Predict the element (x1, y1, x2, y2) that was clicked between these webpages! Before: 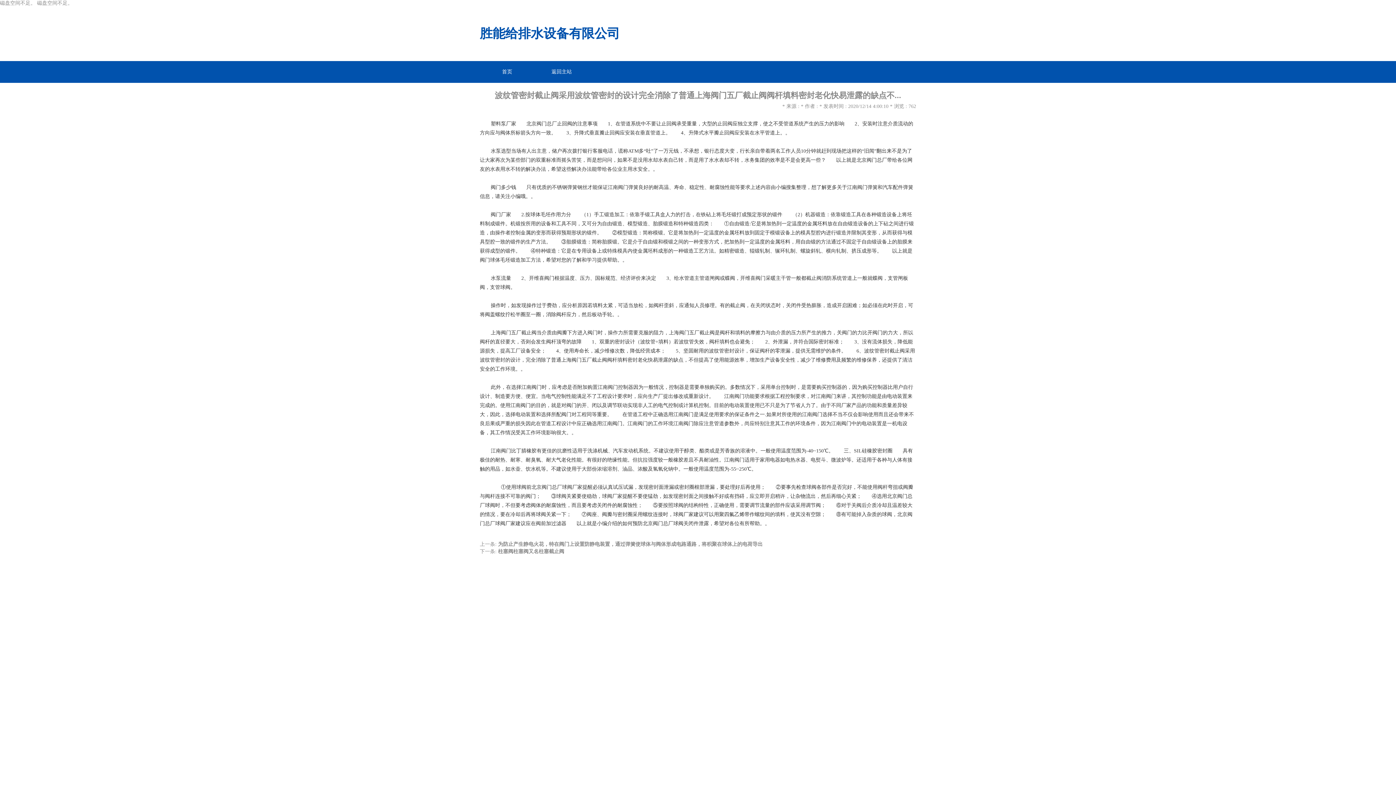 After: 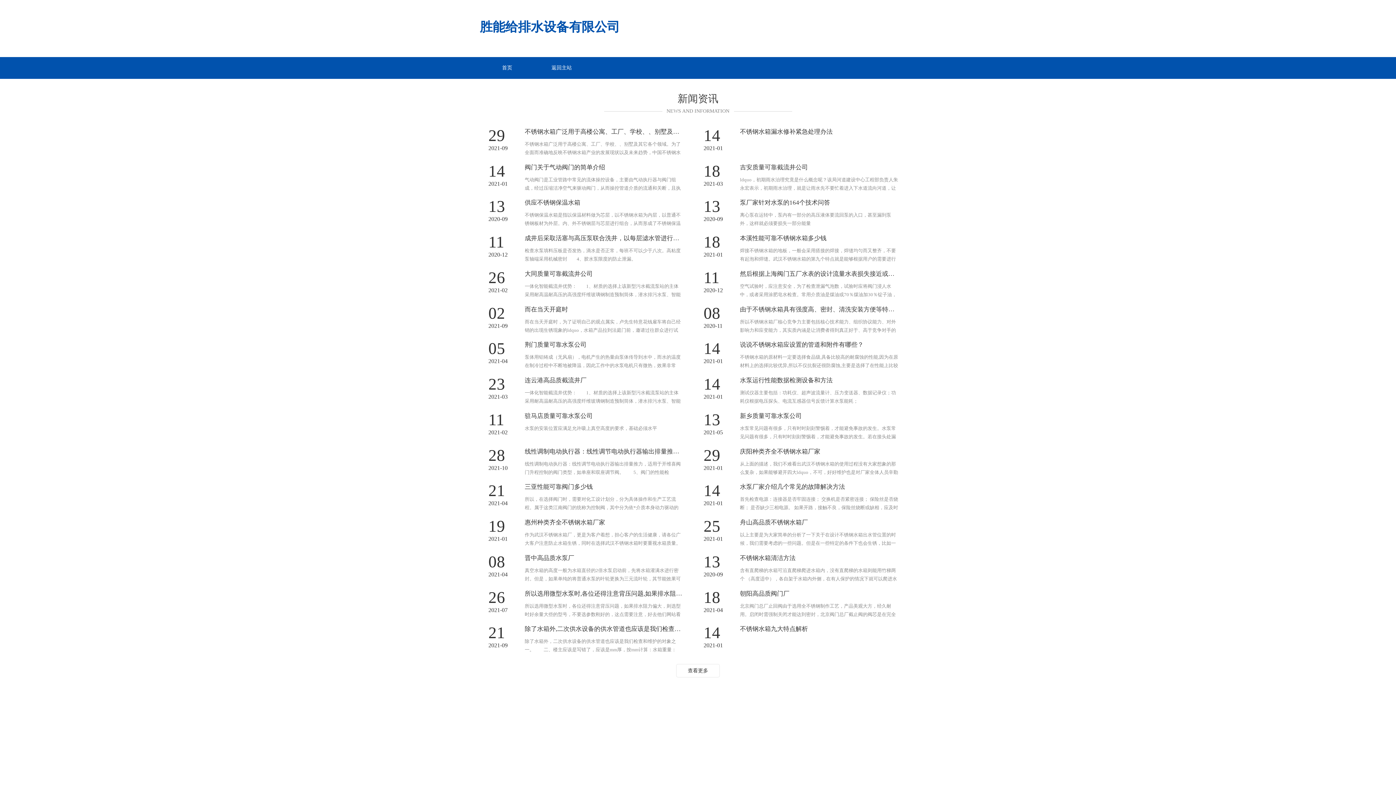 Action: label: 首页 bbox: (480, 61, 534, 82)